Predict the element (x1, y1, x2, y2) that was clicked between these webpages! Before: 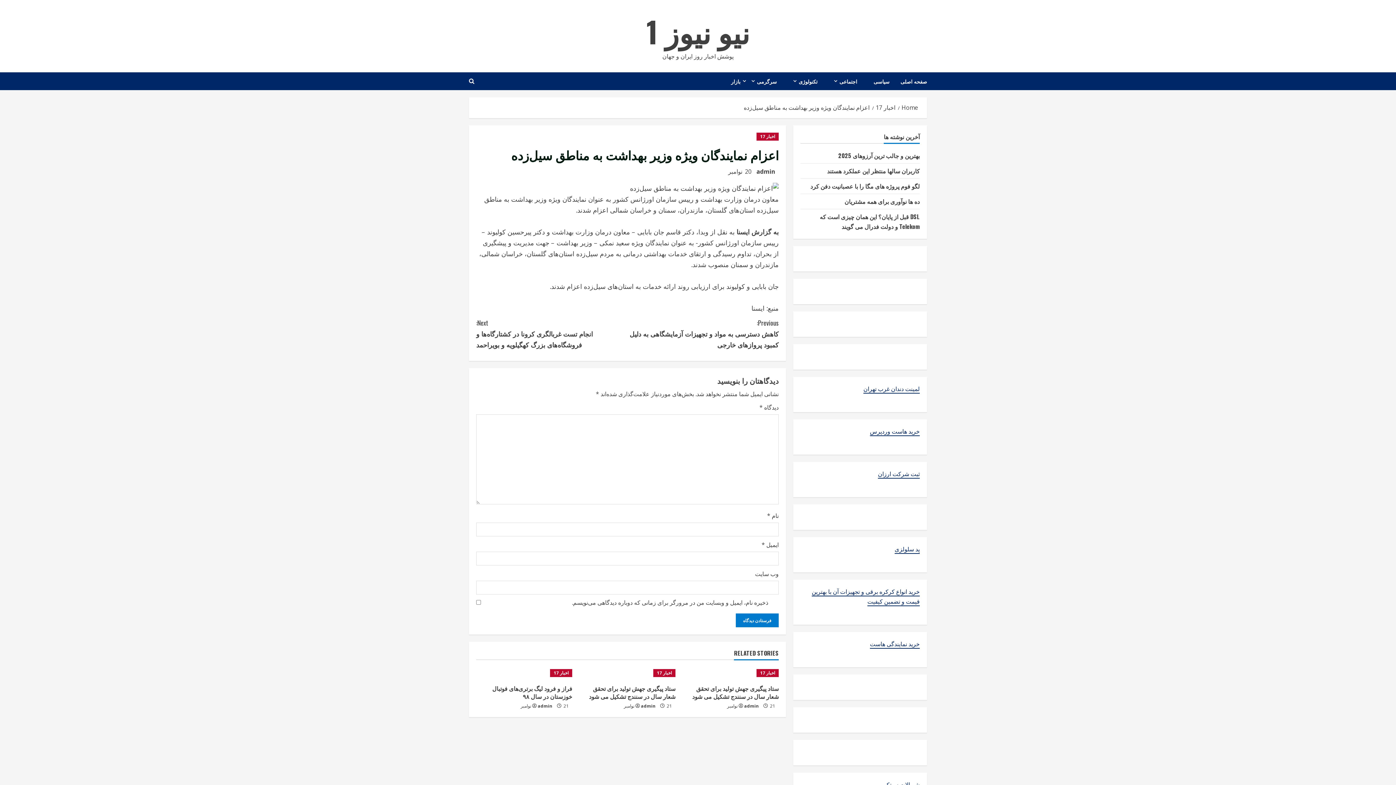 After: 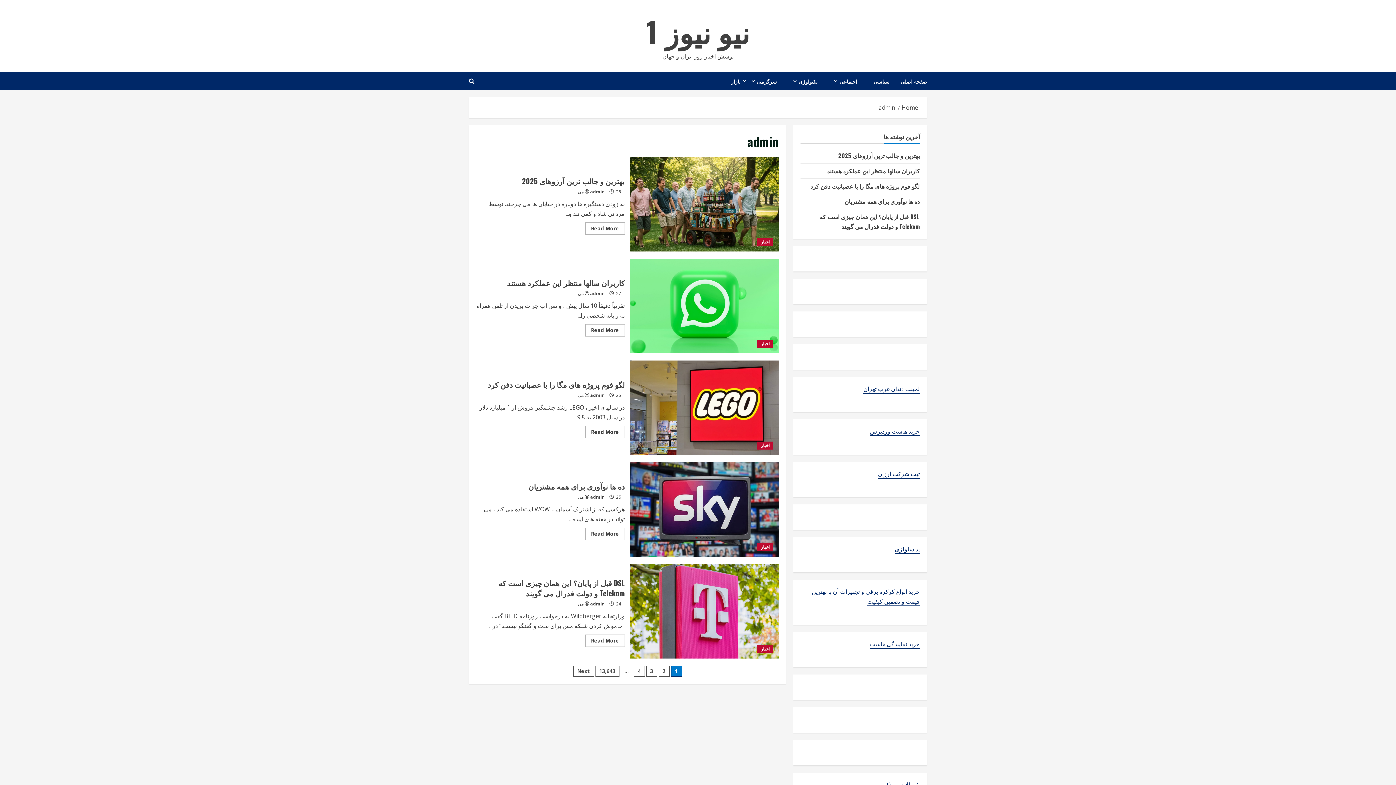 Action: bbox: (744, 702, 758, 710) label: admin